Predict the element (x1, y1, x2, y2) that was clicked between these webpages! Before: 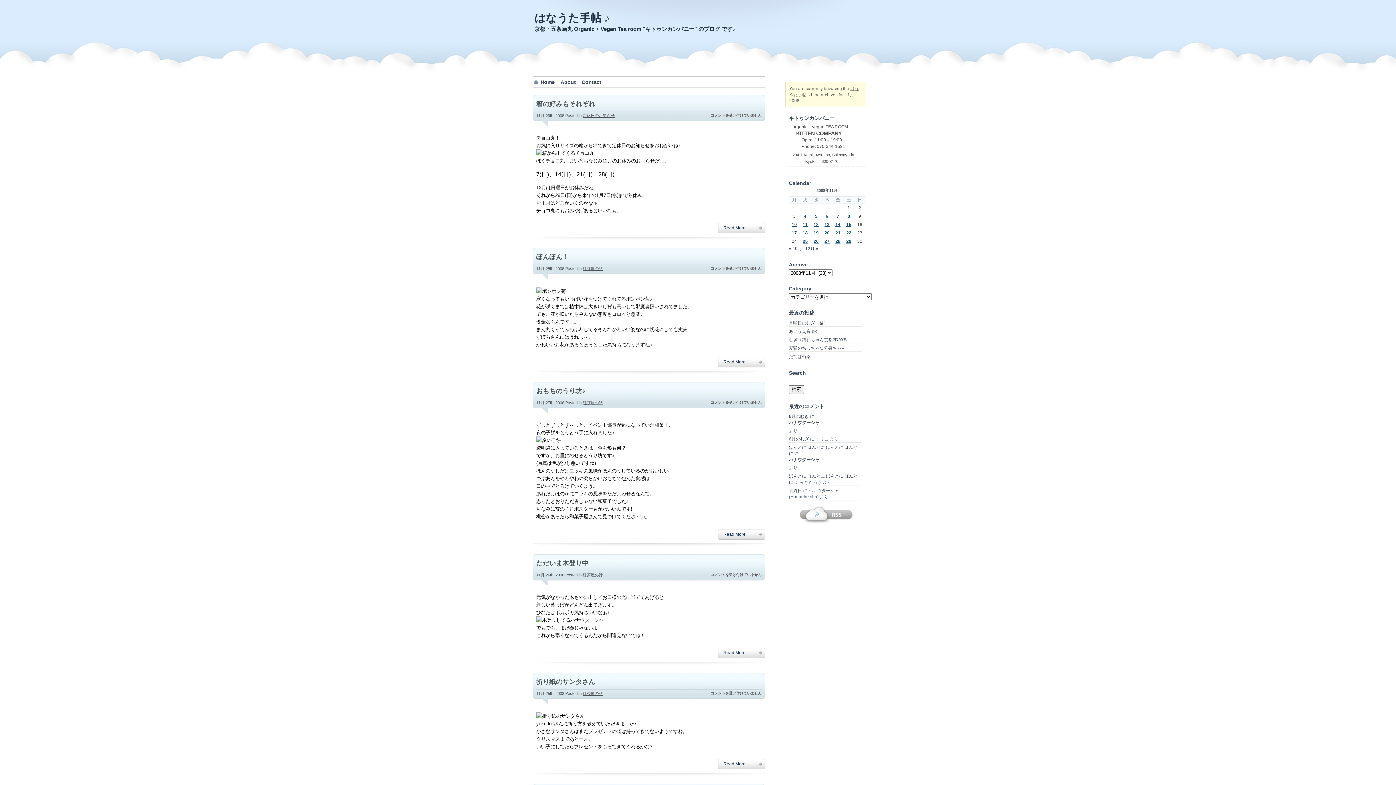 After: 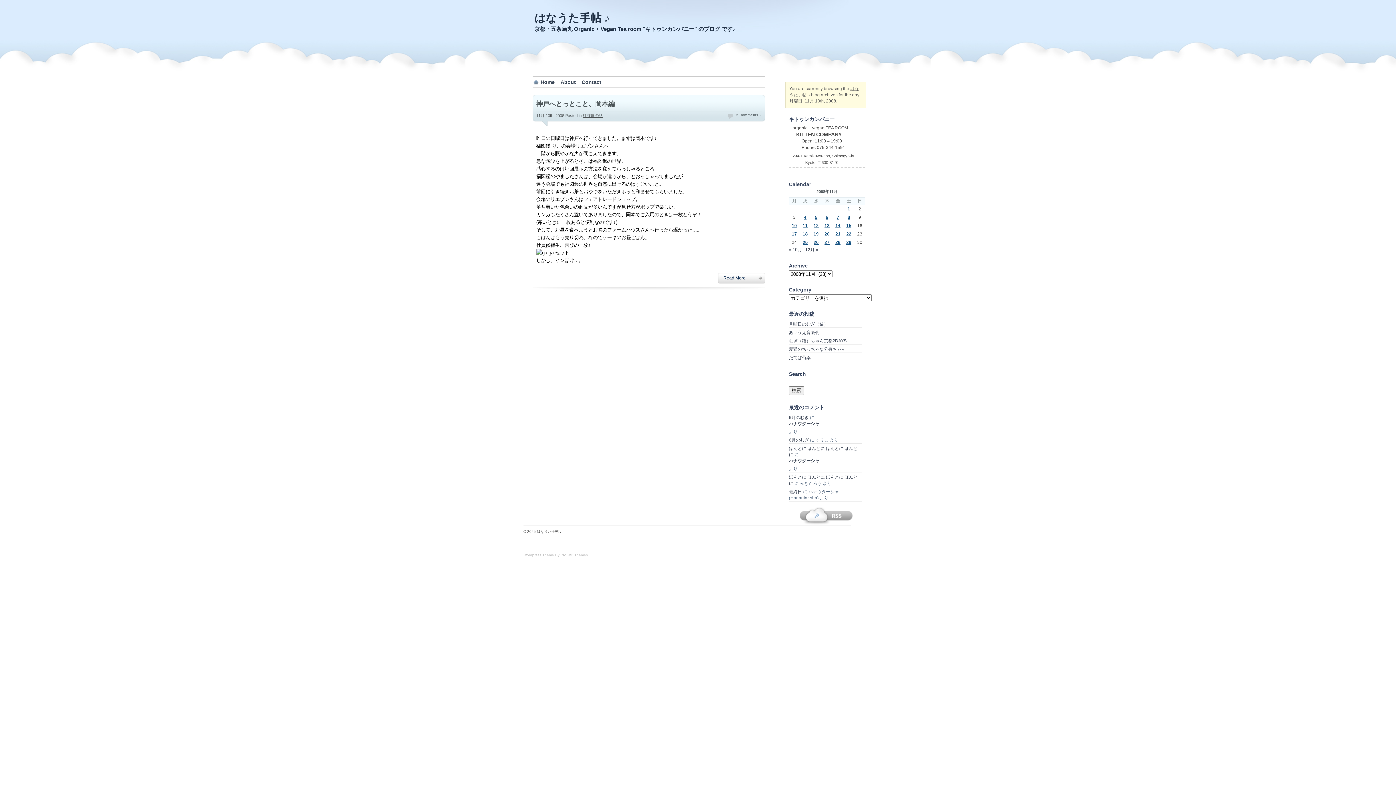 Action: label: 2008年11月10日 に投稿を公開 bbox: (792, 222, 797, 227)